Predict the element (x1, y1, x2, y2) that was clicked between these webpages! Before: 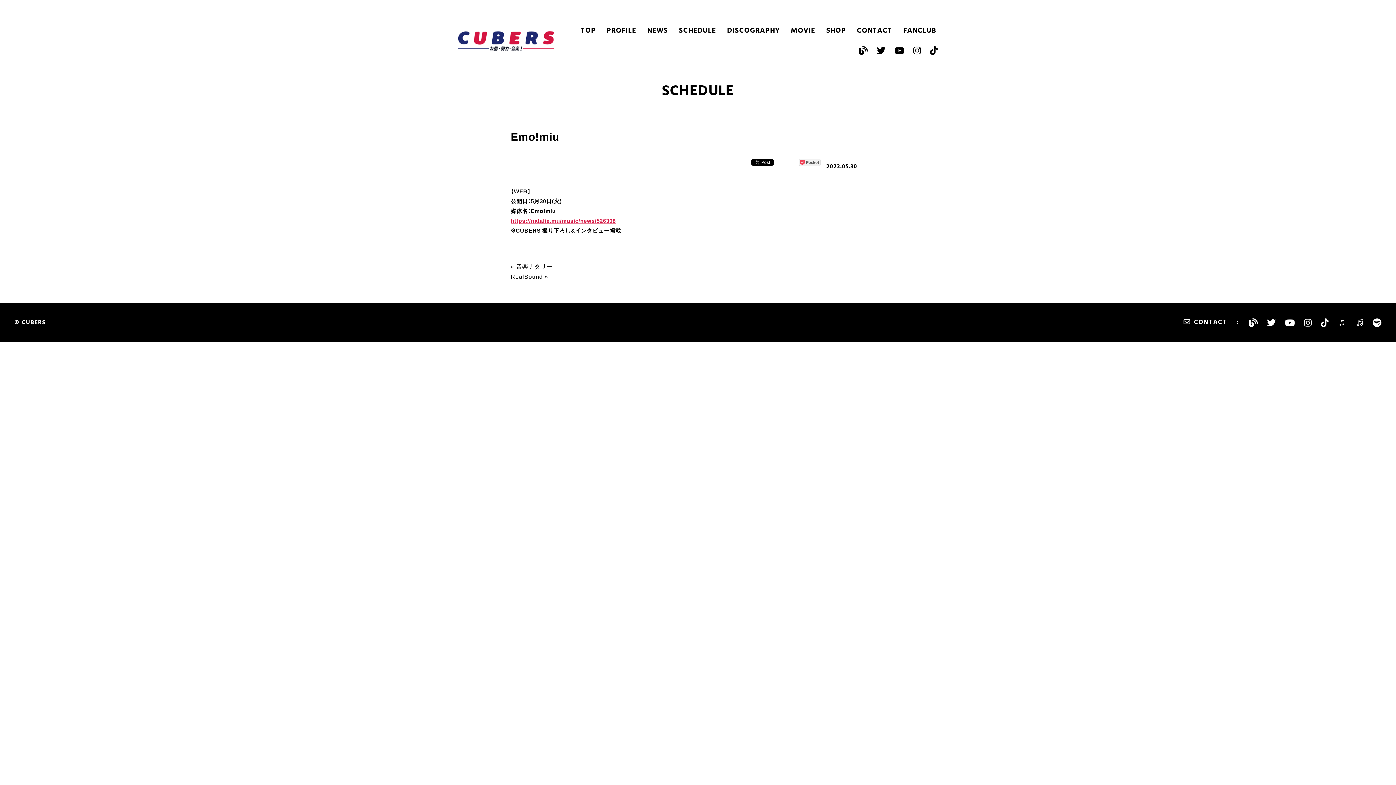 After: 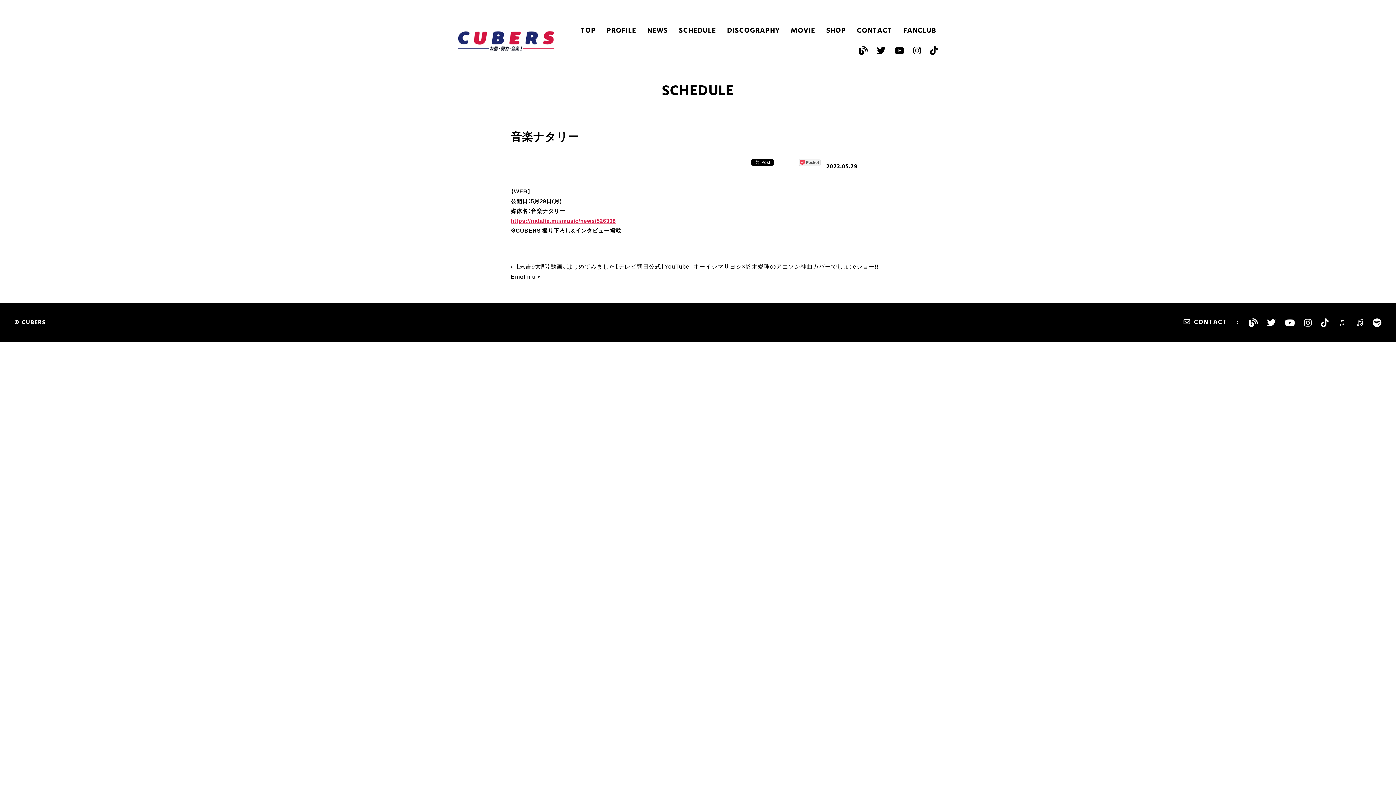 Action: bbox: (510, 261, 552, 270) label: « 音楽ナタリー